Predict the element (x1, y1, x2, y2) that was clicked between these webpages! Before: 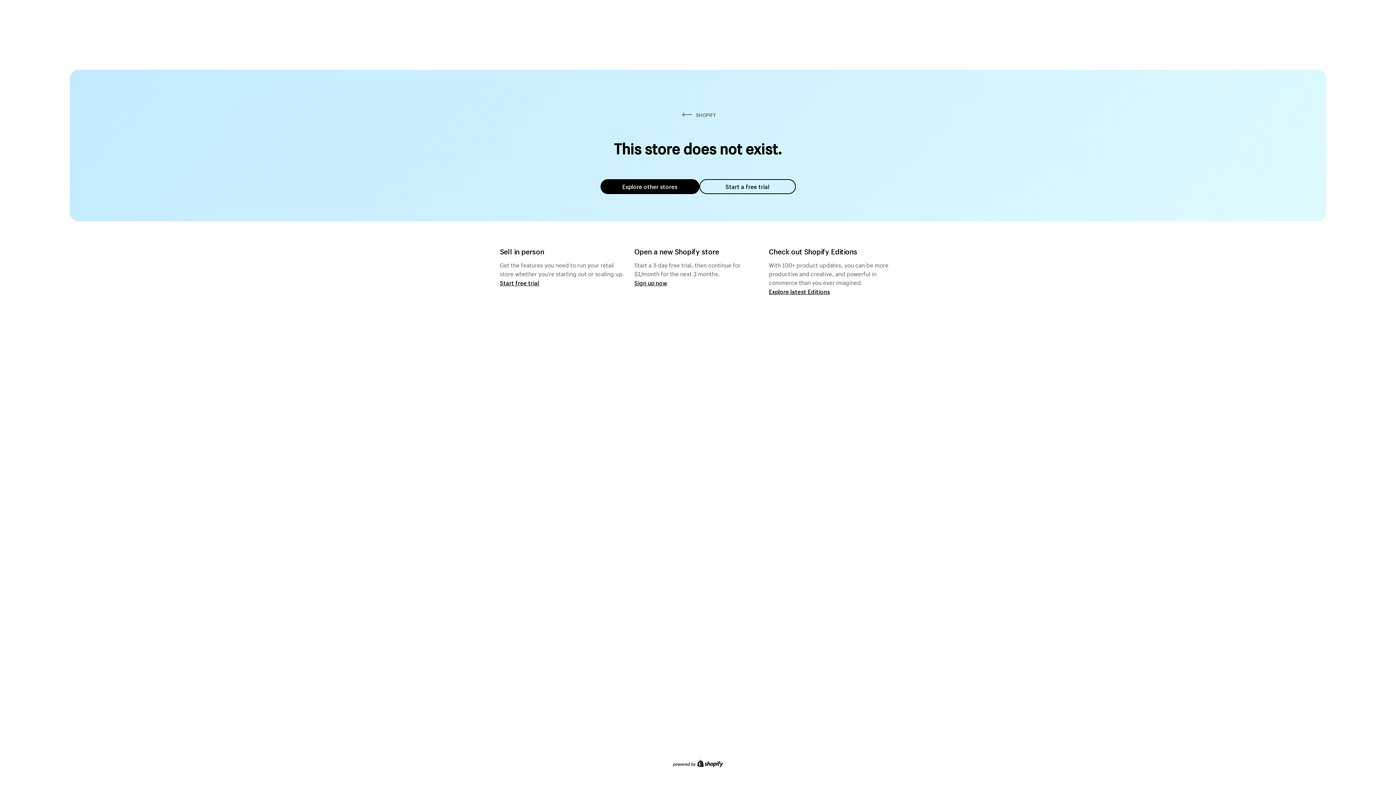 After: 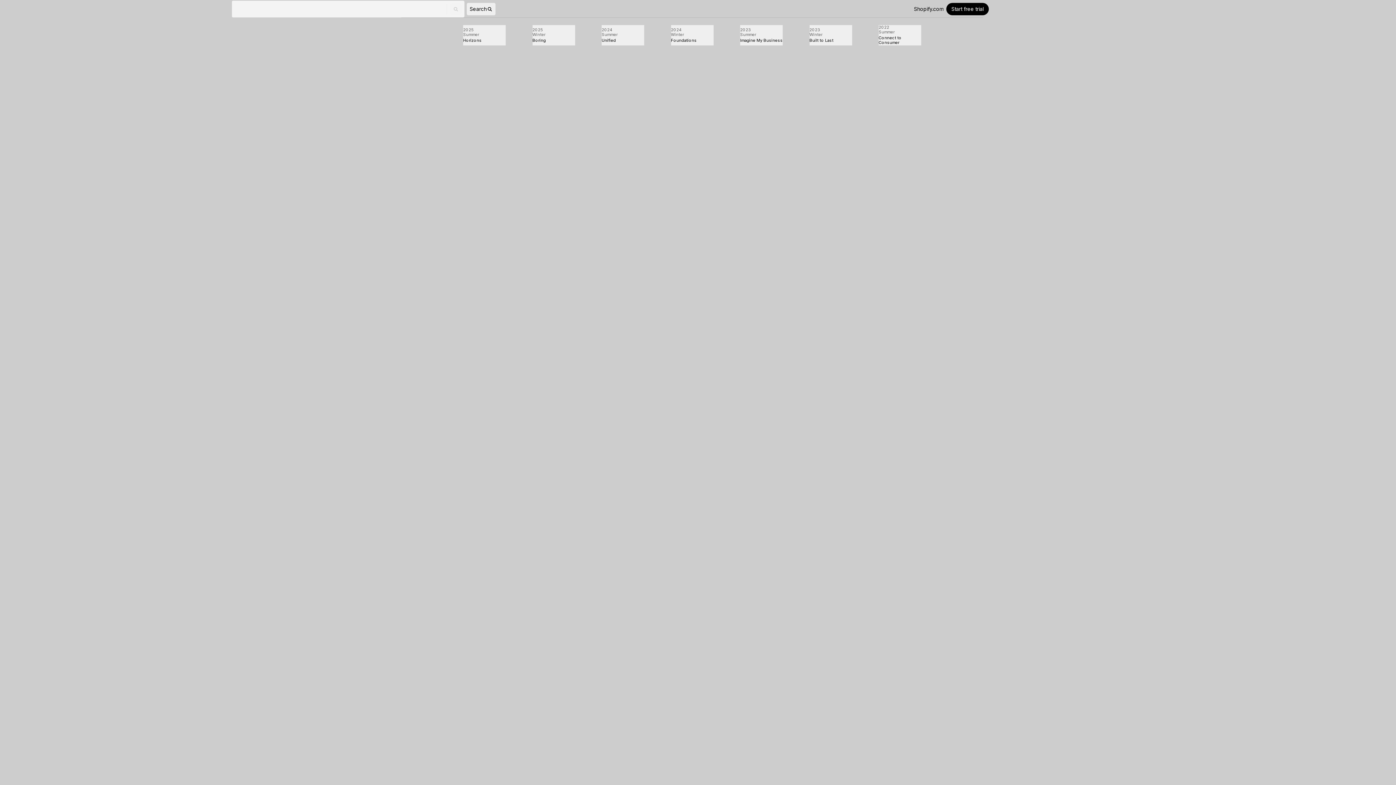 Action: label: Explore latest Editions bbox: (769, 287, 830, 295)